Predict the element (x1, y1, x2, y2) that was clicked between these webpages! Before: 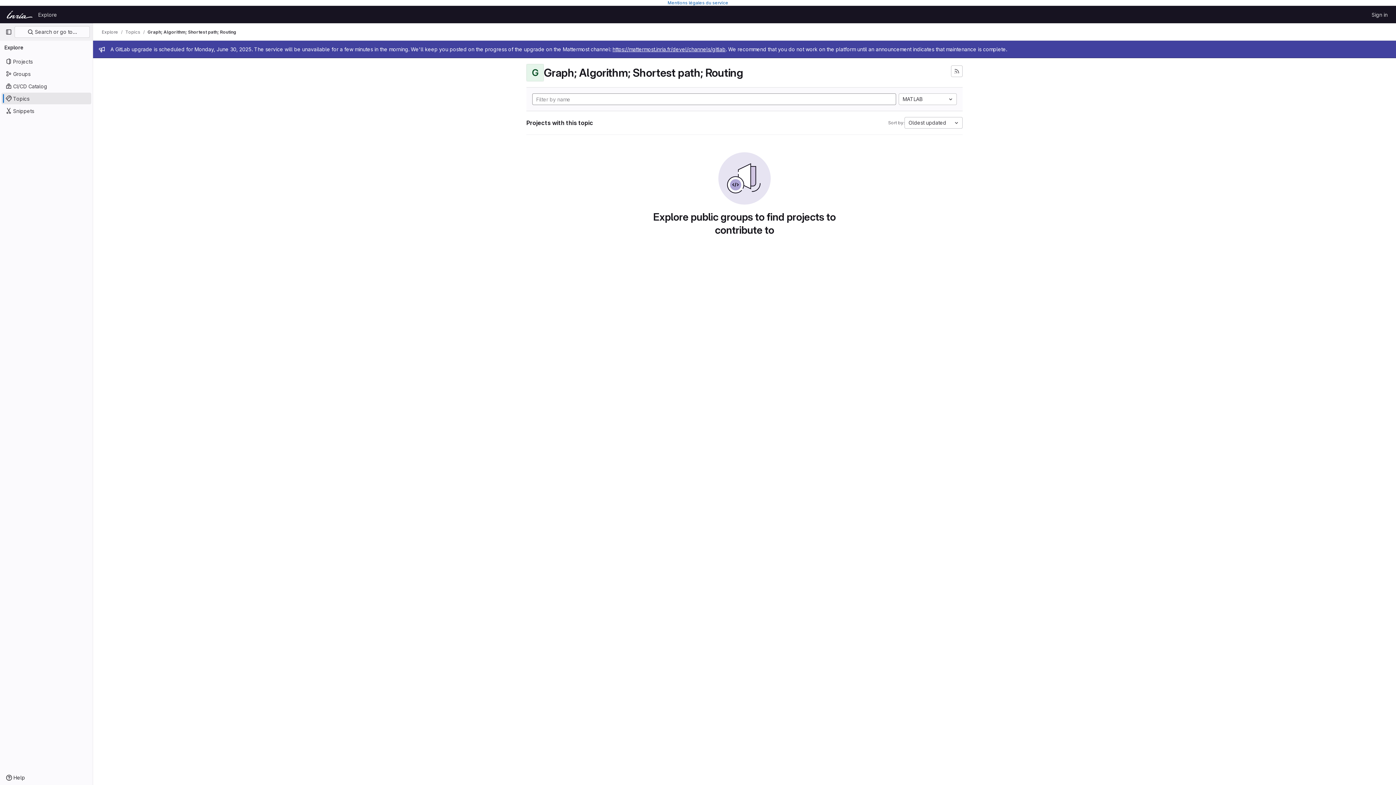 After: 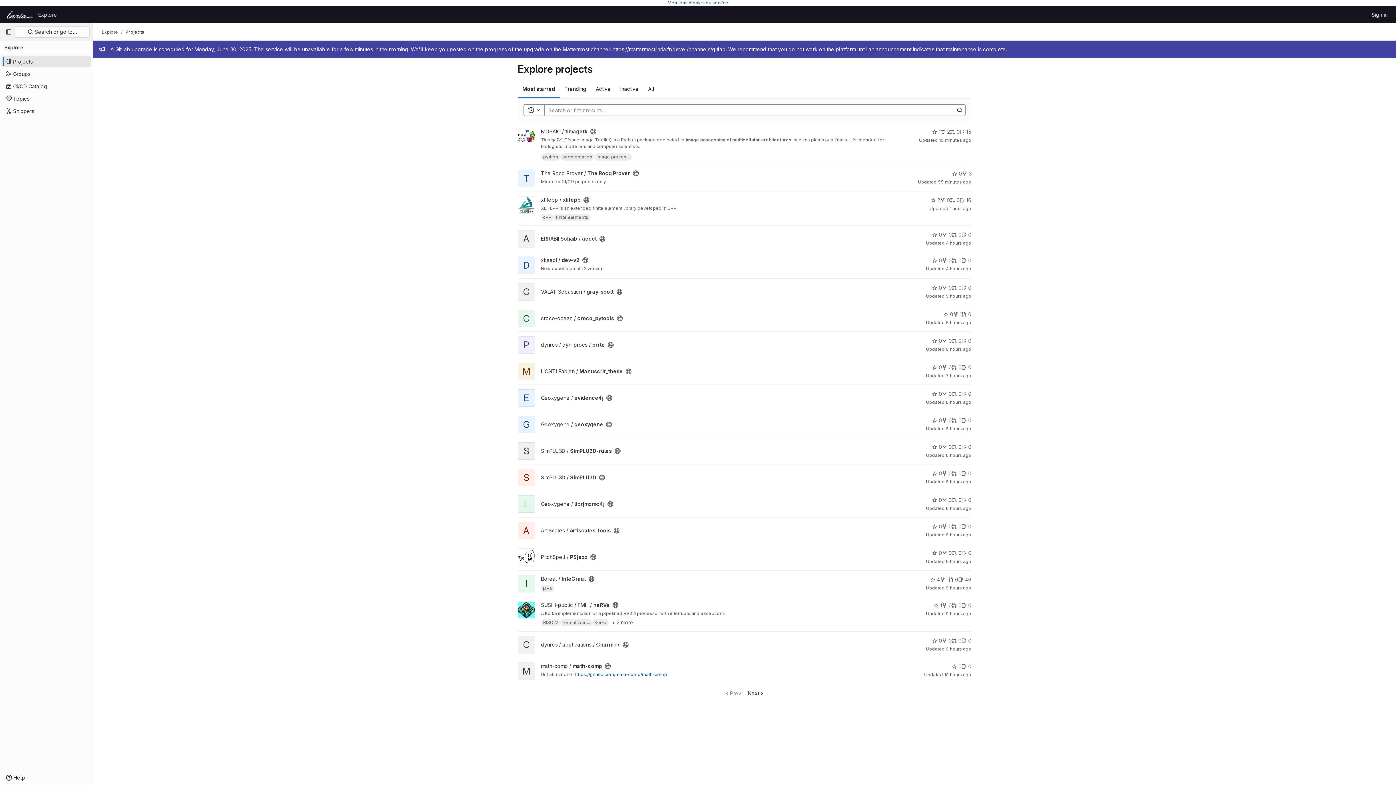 Action: bbox: (101, 28, 118, 35) label: Explore